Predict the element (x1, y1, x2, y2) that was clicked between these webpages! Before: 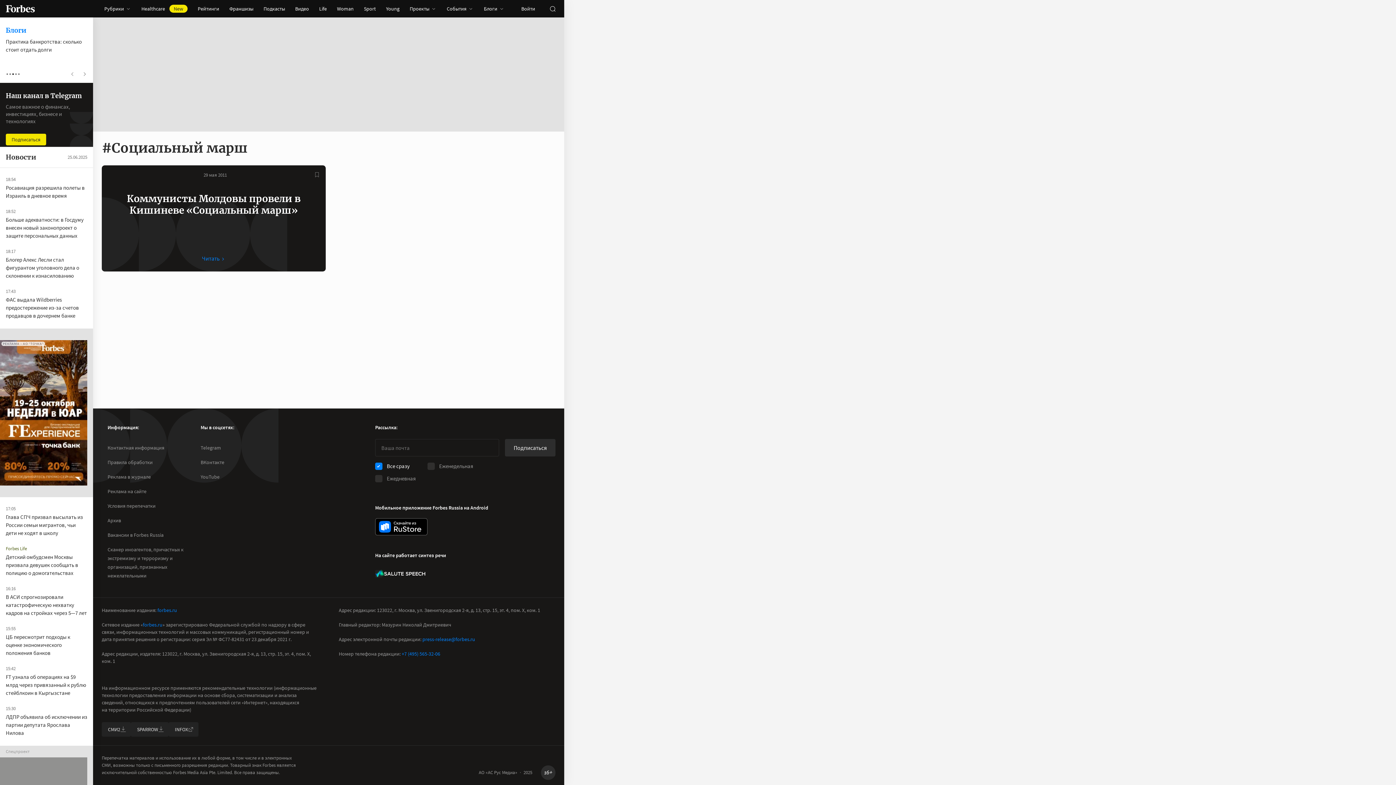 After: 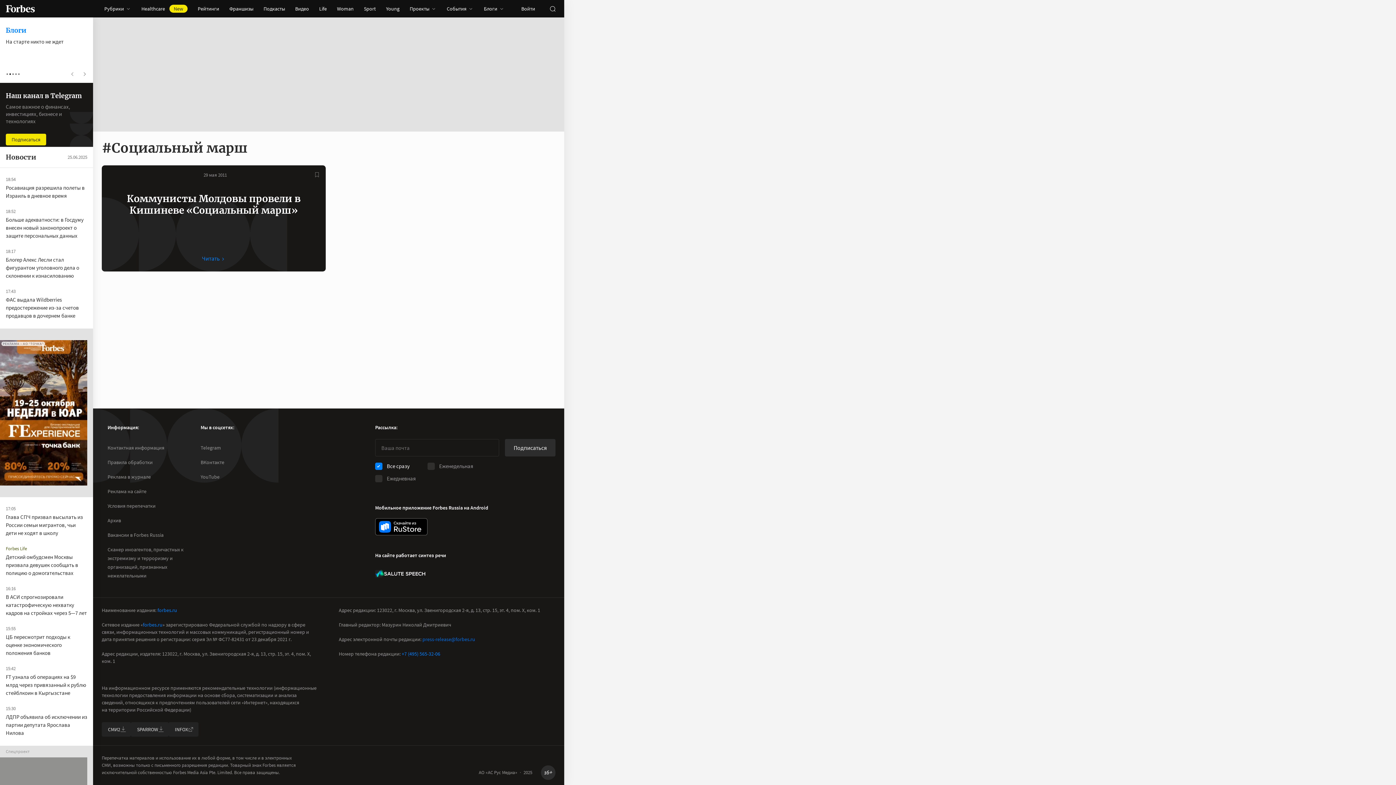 Action: bbox: (422, 636, 475, 642) label: press-release@forbes.ru